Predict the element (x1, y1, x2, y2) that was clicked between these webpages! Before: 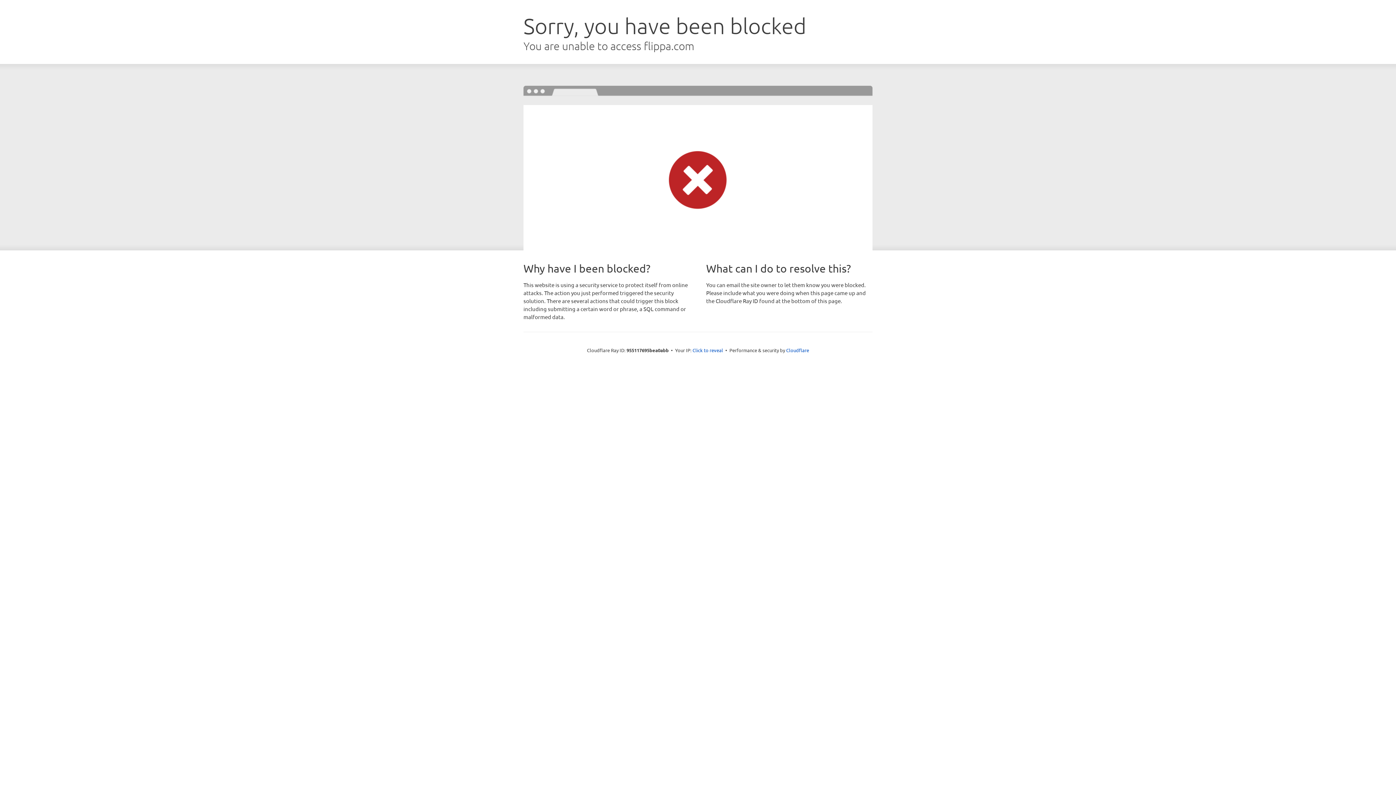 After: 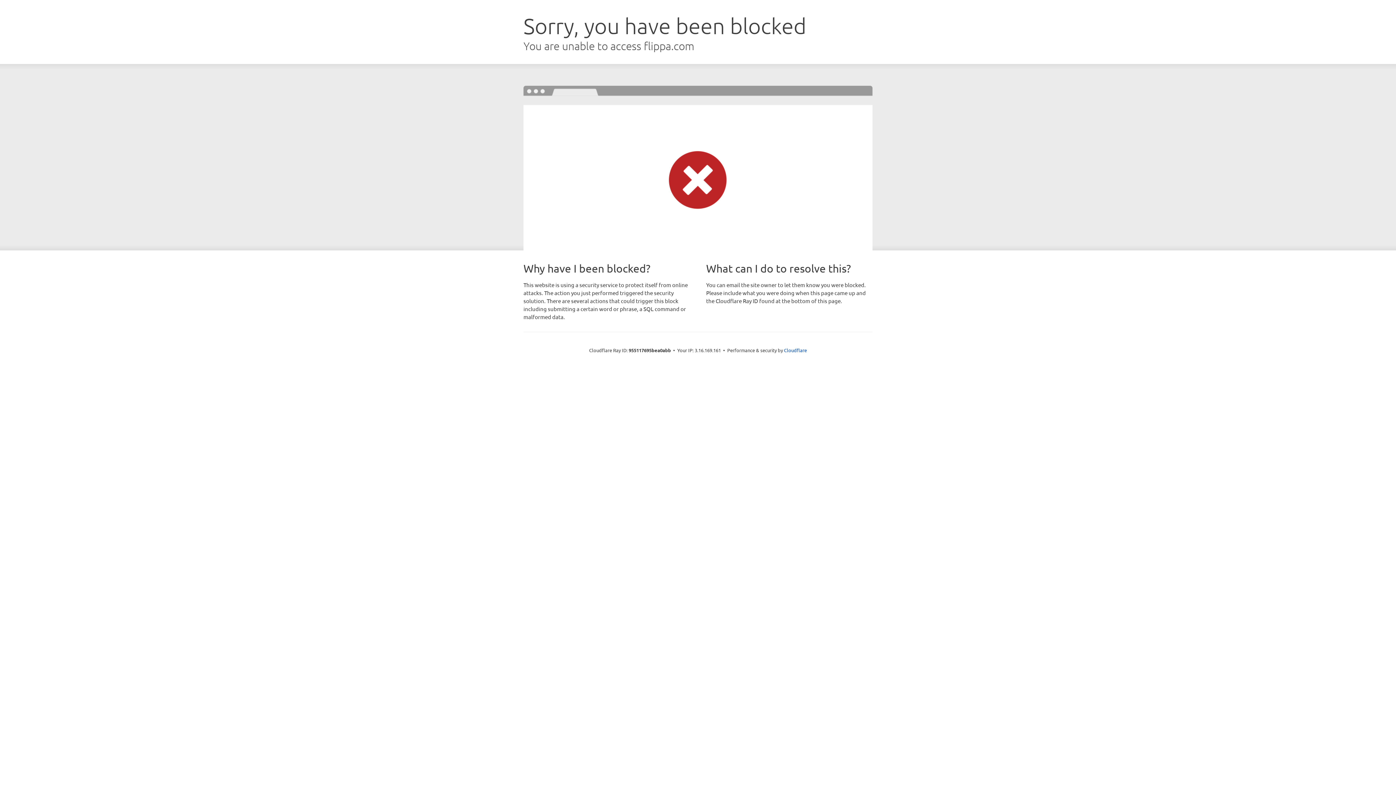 Action: bbox: (692, 346, 723, 353) label: Click to reveal